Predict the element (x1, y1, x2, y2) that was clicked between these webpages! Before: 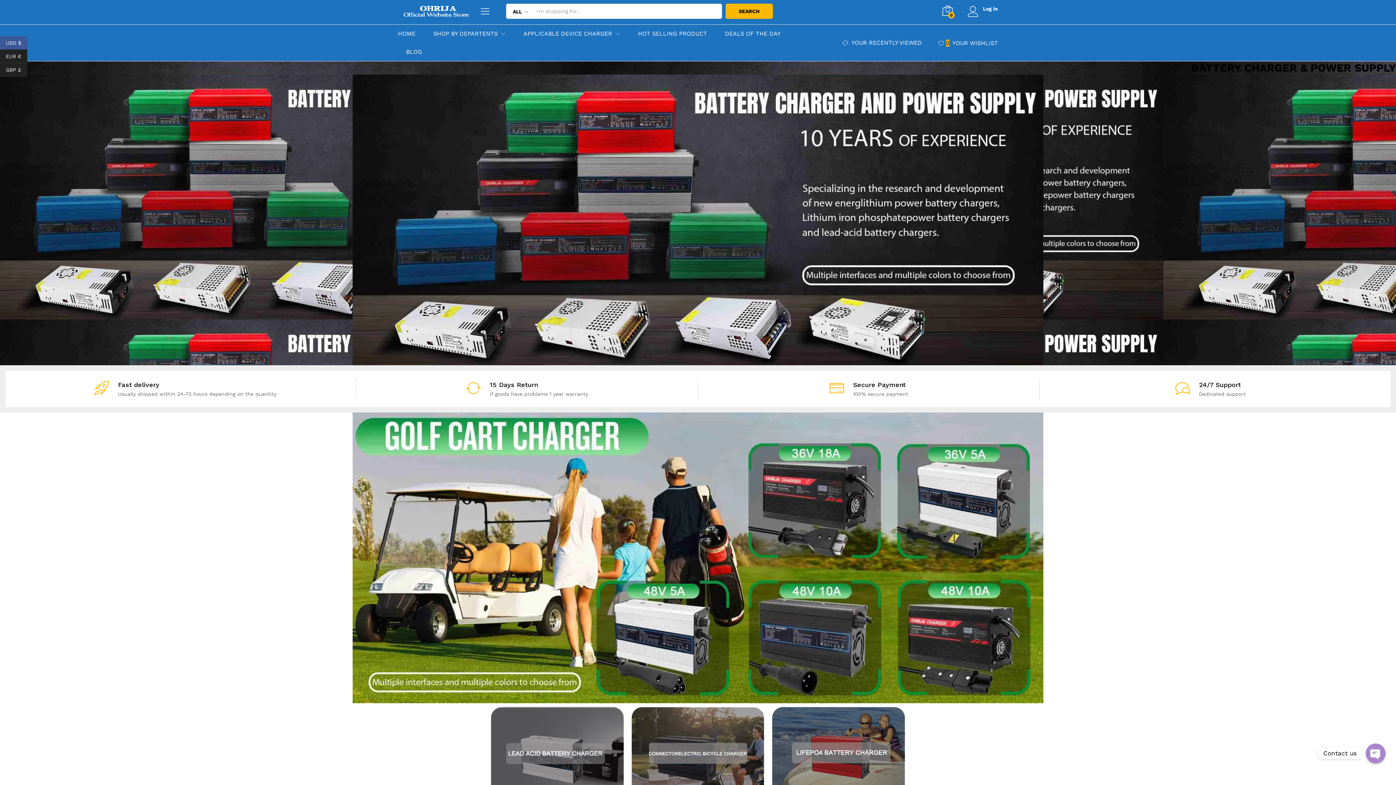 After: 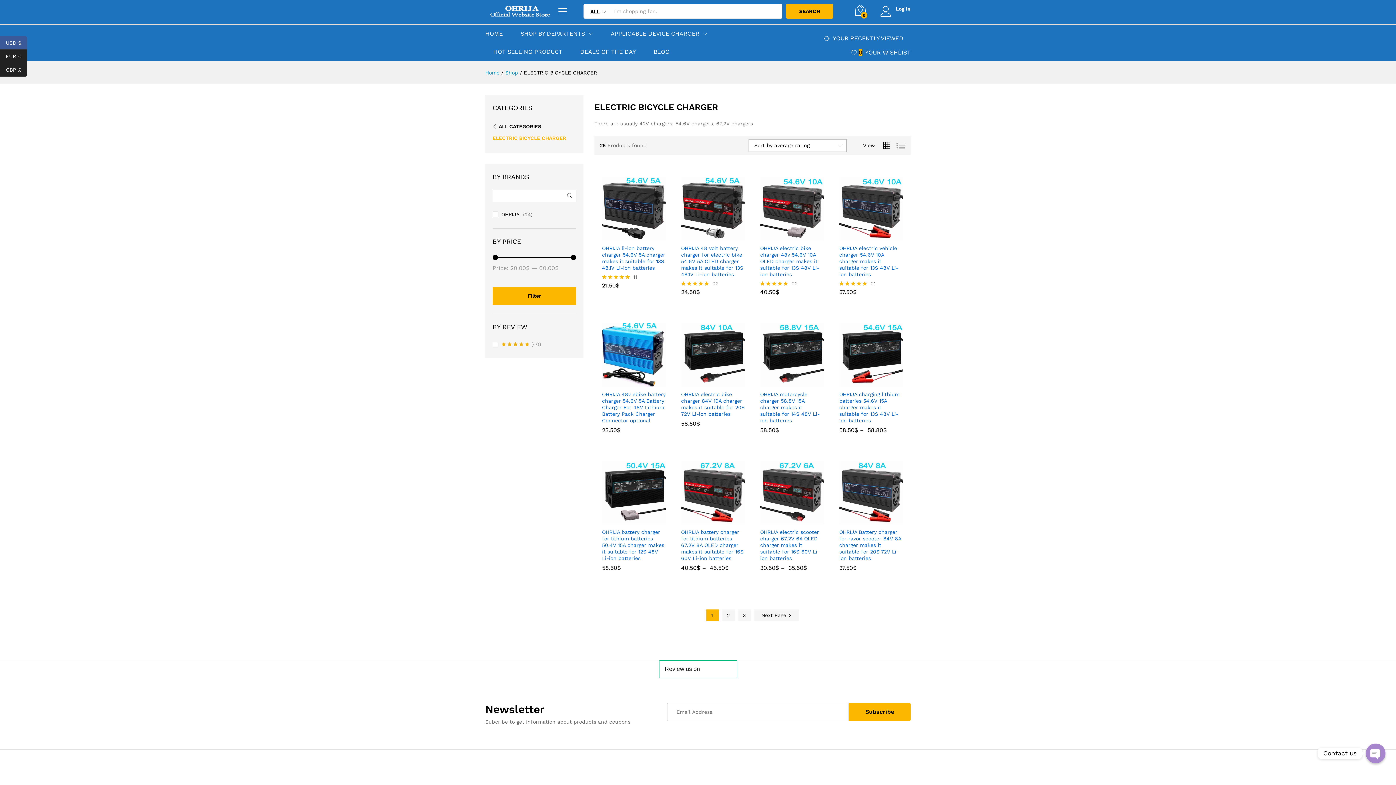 Action: bbox: (631, 707, 764, 797)